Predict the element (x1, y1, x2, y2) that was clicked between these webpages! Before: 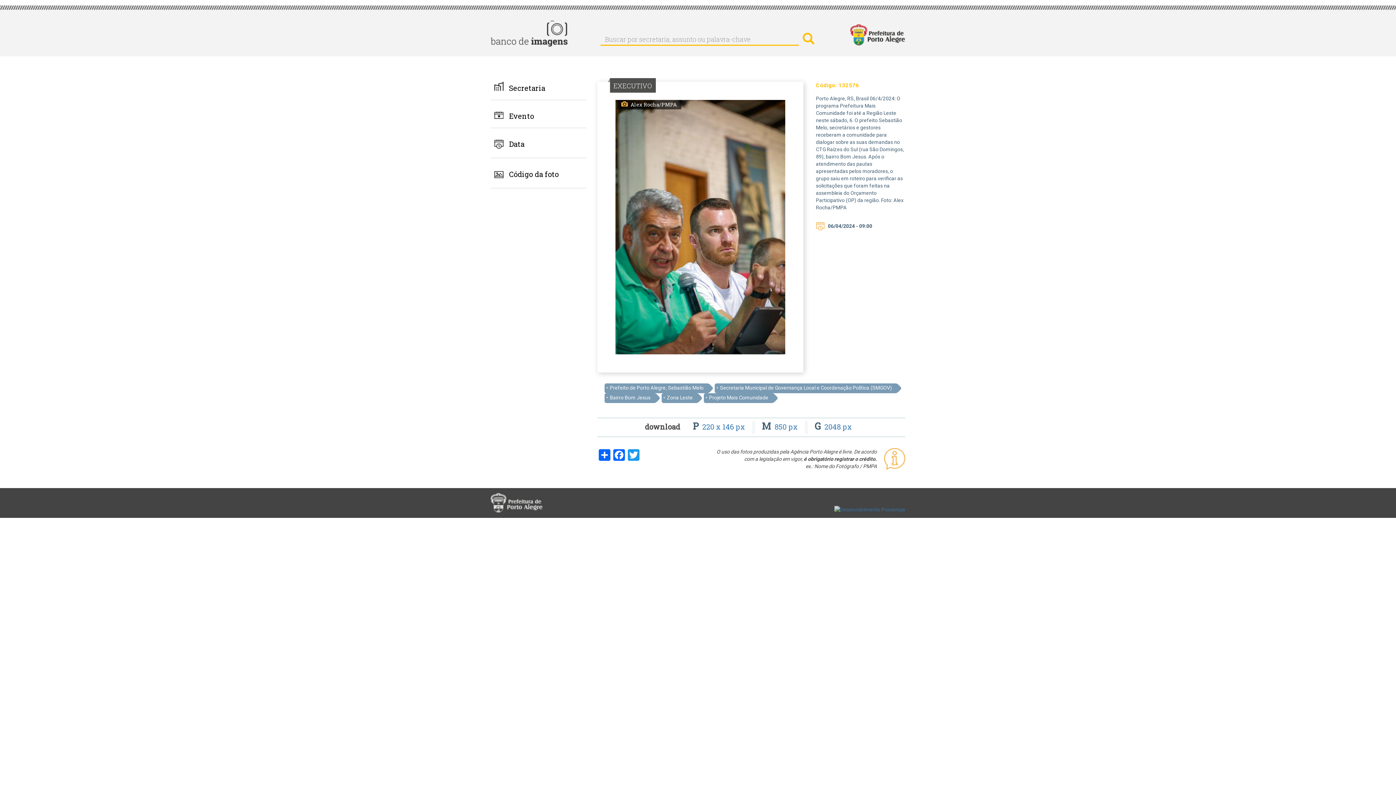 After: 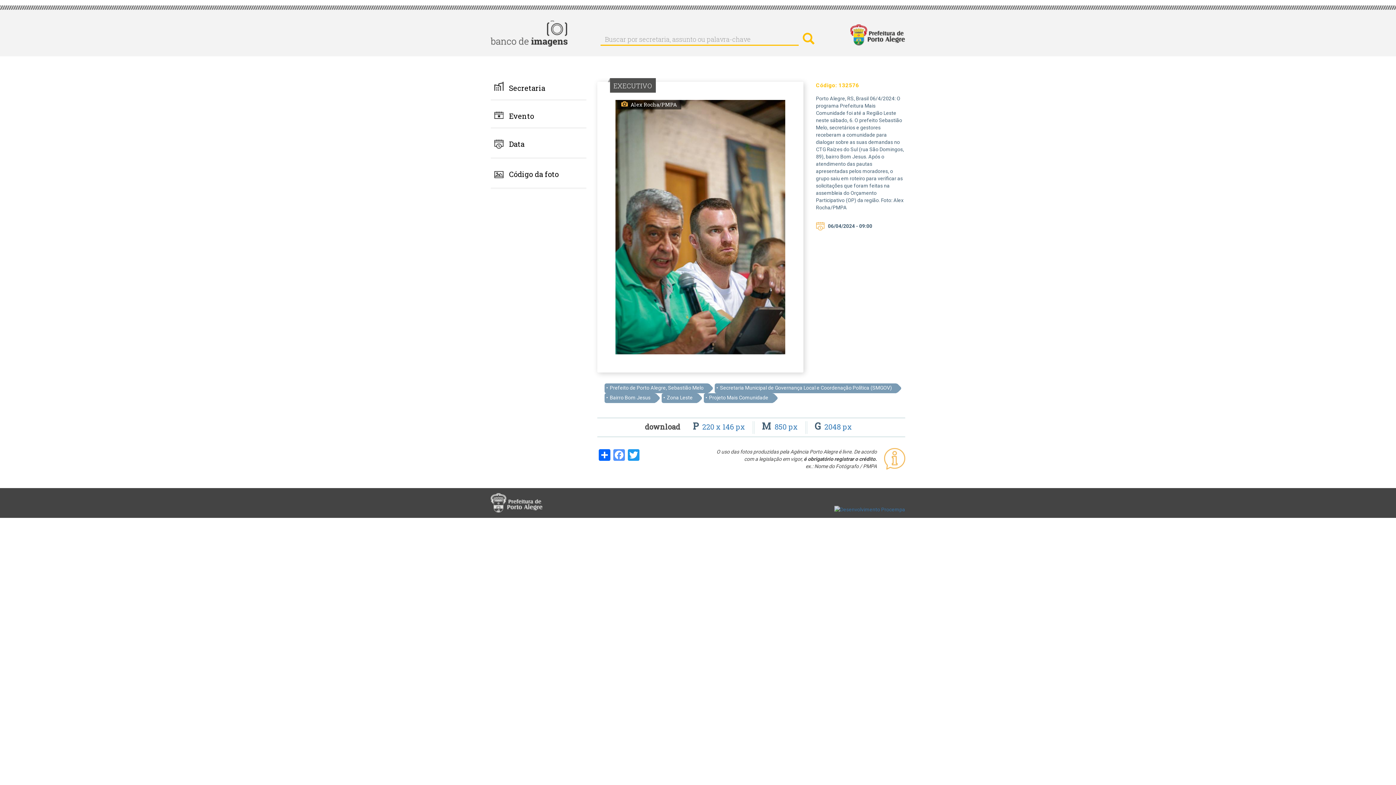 Action: bbox: (611, 448, 626, 460) label: Facebook